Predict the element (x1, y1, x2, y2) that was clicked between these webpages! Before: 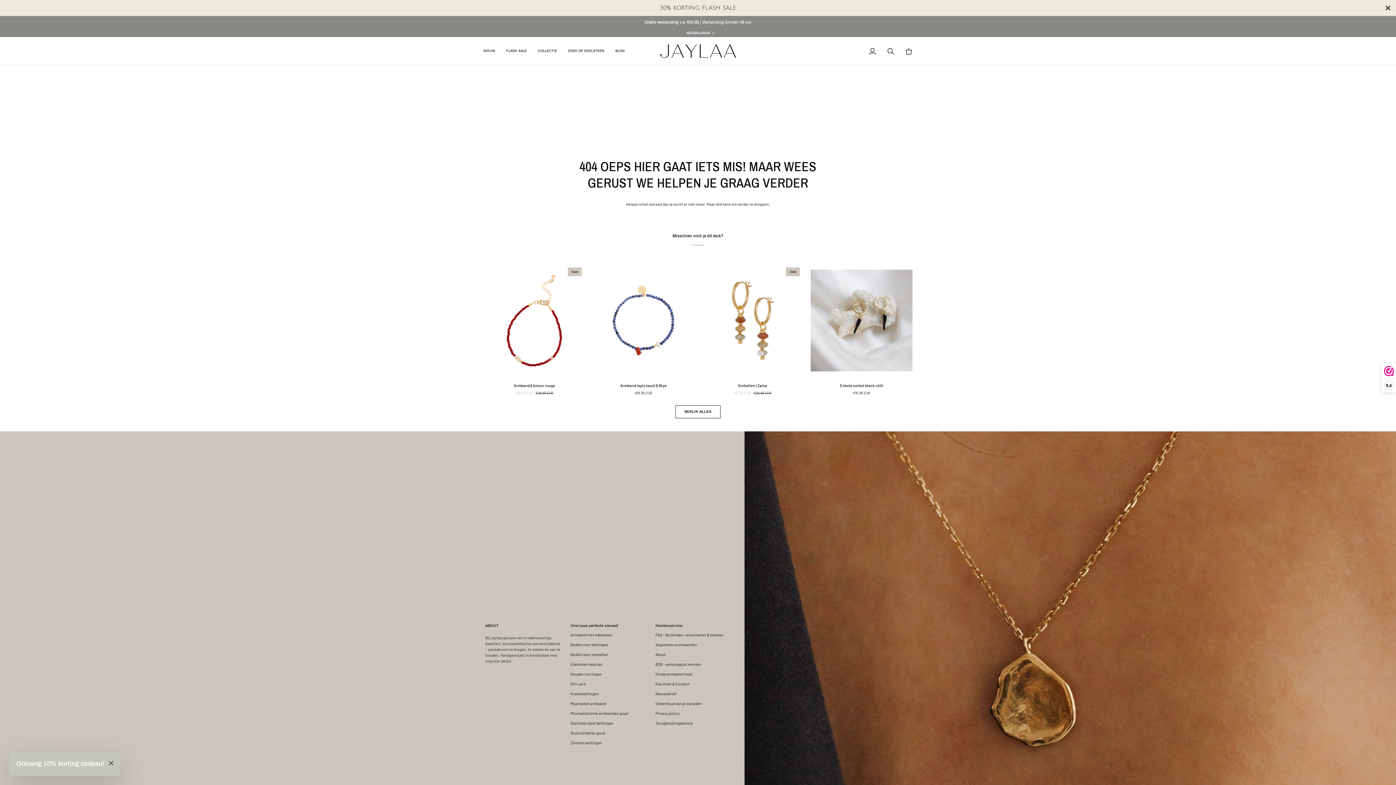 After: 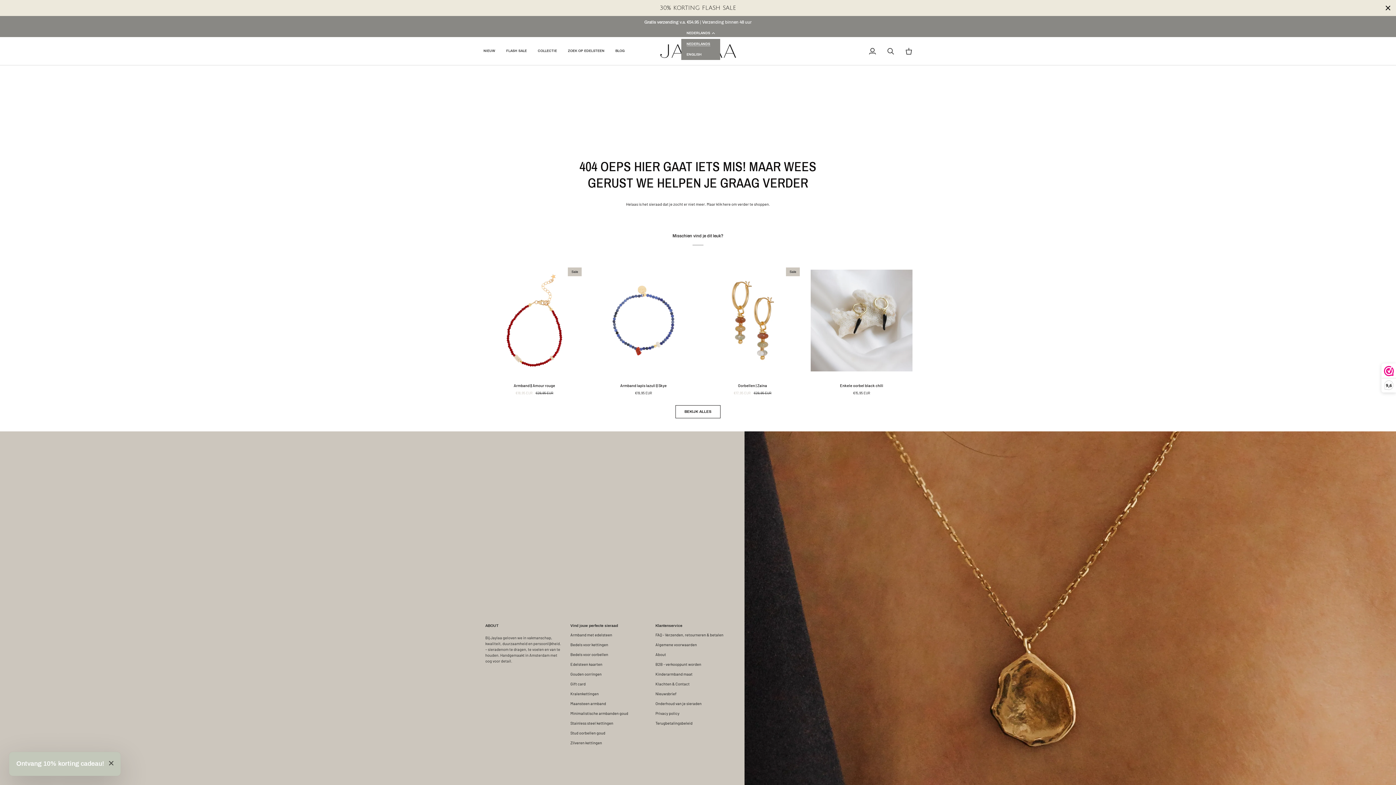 Action: label: NEDERLANDS bbox: (681, 30, 720, 35)